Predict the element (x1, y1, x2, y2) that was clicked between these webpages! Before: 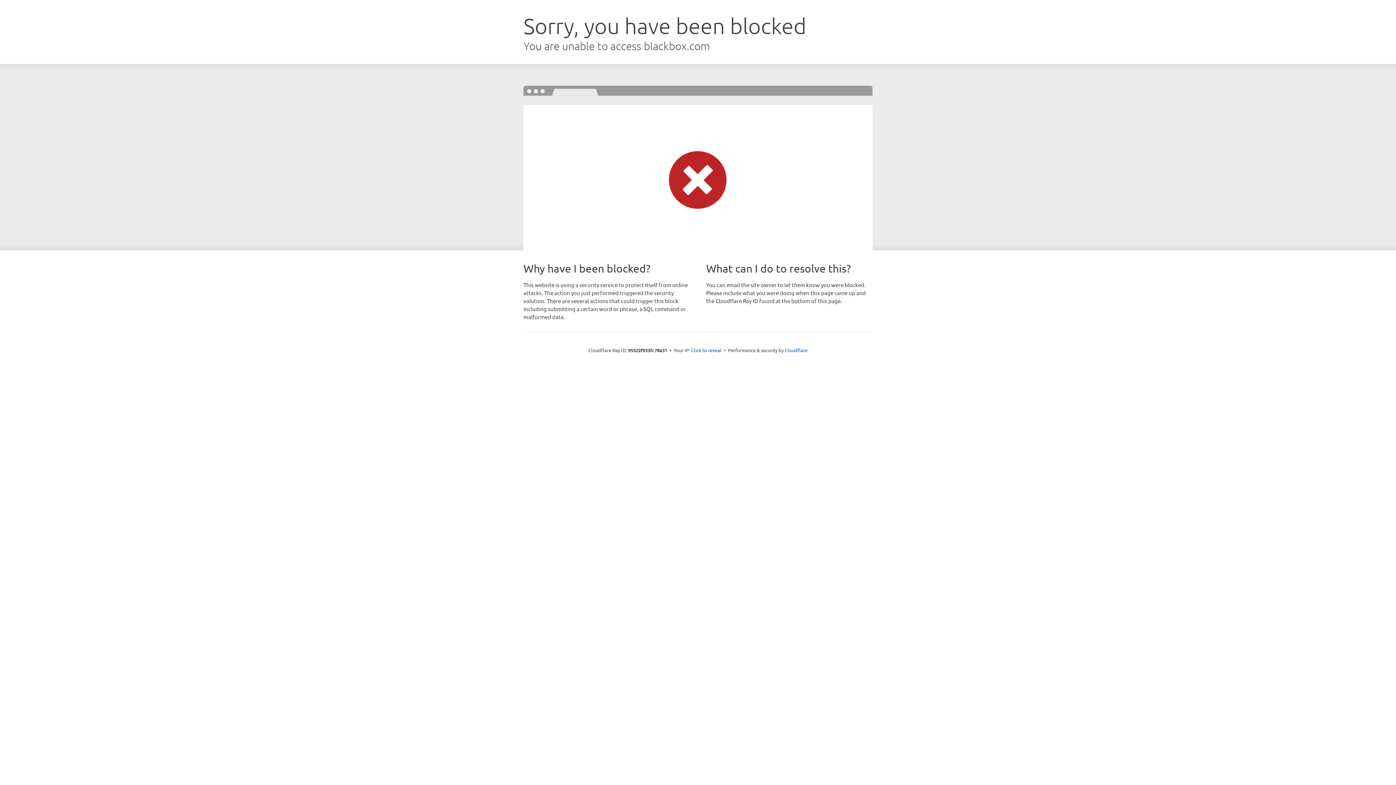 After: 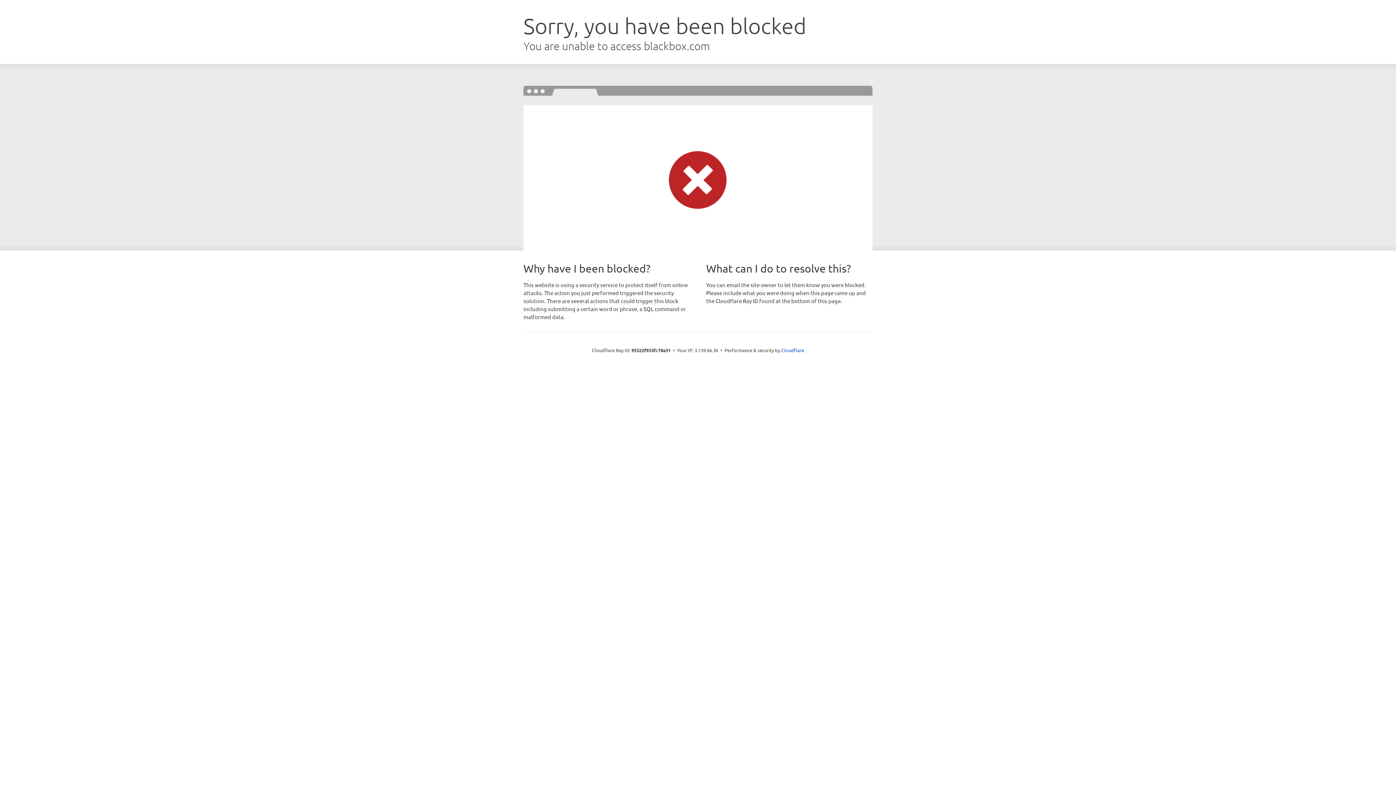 Action: bbox: (691, 346, 721, 353) label: Click to reveal